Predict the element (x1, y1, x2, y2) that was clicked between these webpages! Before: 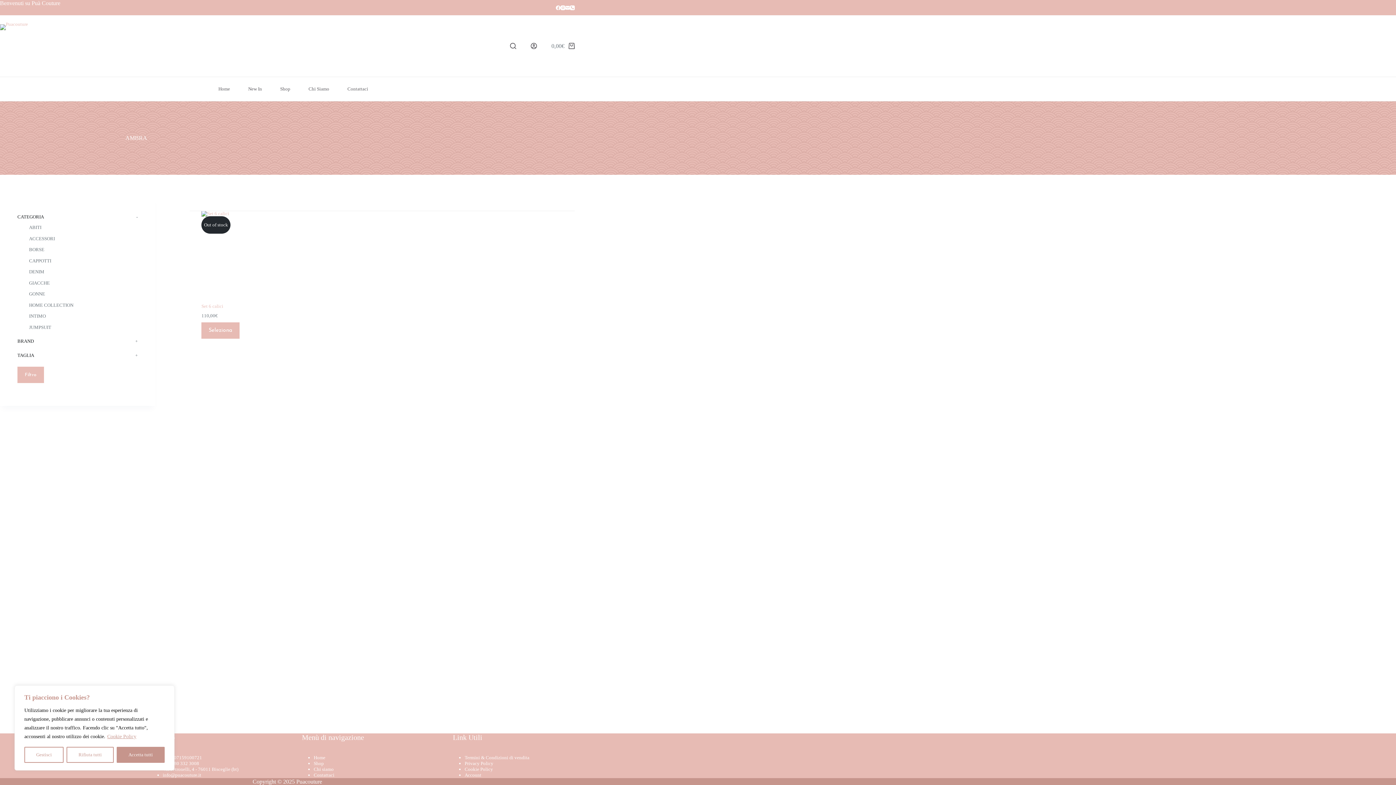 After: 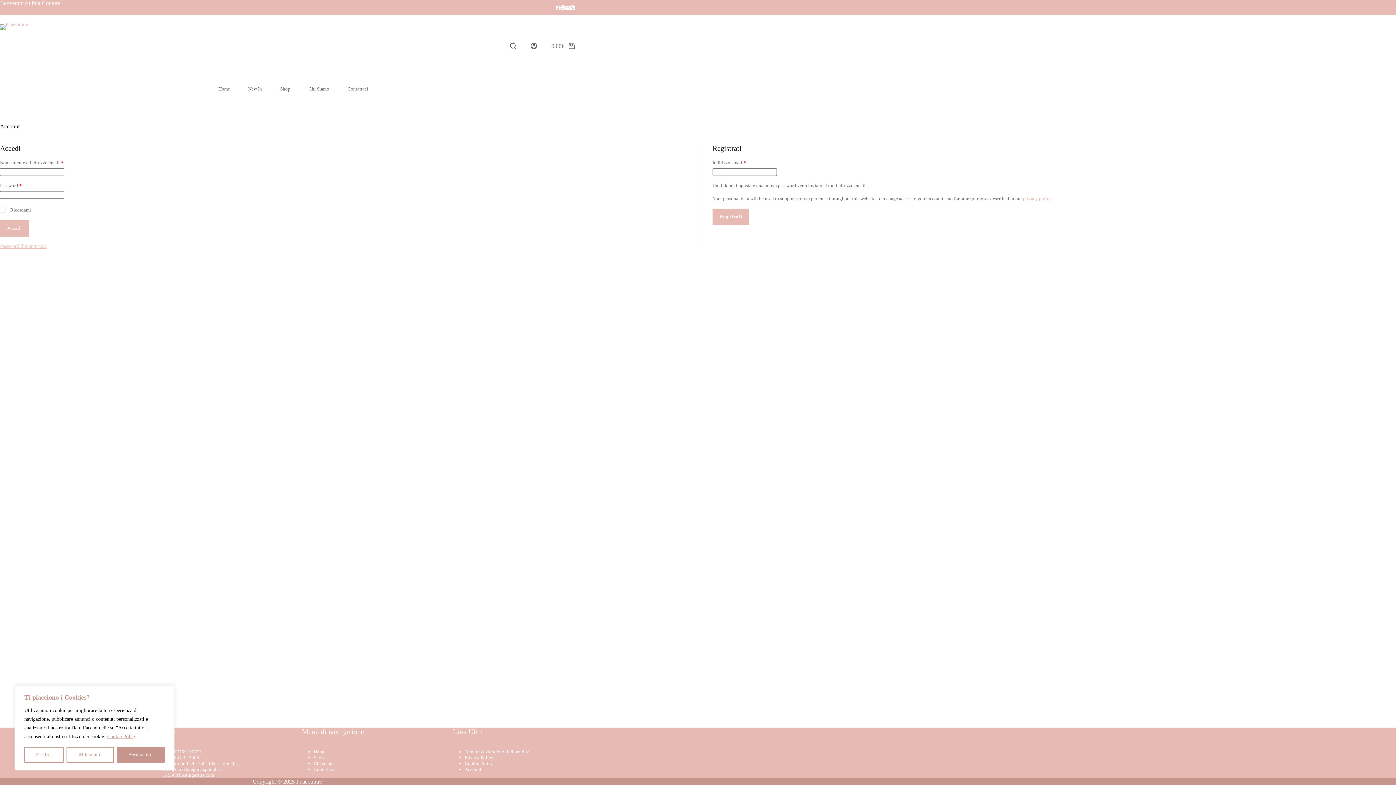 Action: label: Account bbox: (464, 772, 481, 778)